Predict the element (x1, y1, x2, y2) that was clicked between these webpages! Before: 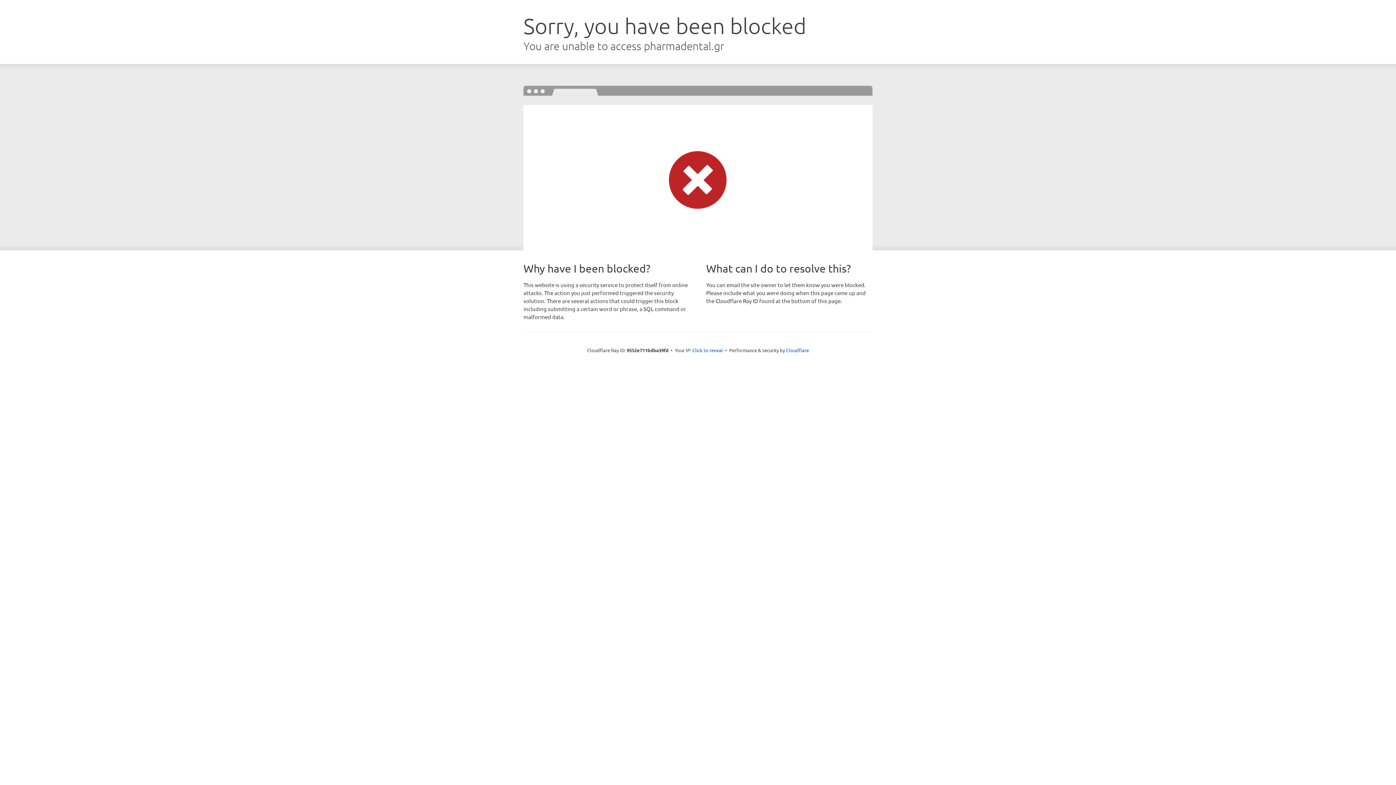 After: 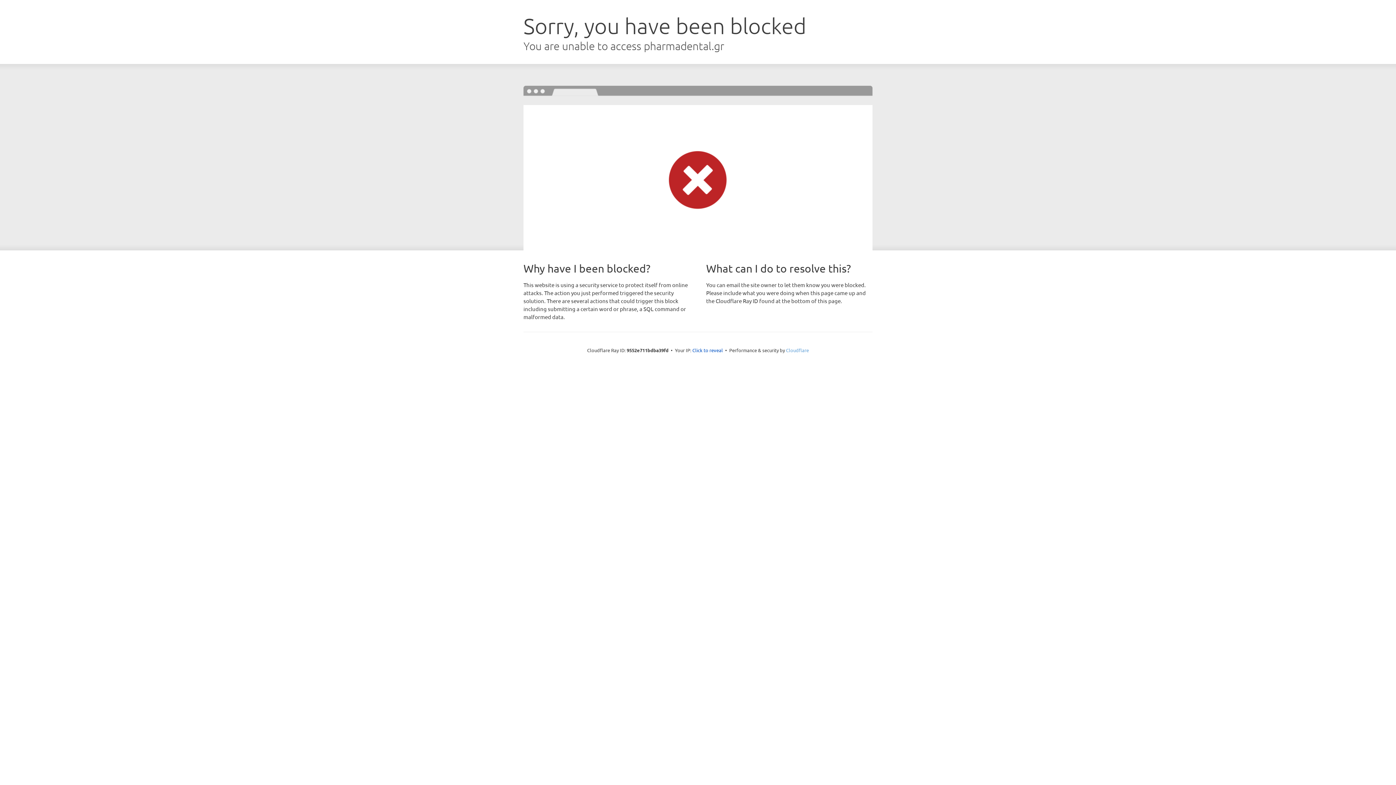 Action: label: Cloudflare bbox: (786, 347, 809, 353)